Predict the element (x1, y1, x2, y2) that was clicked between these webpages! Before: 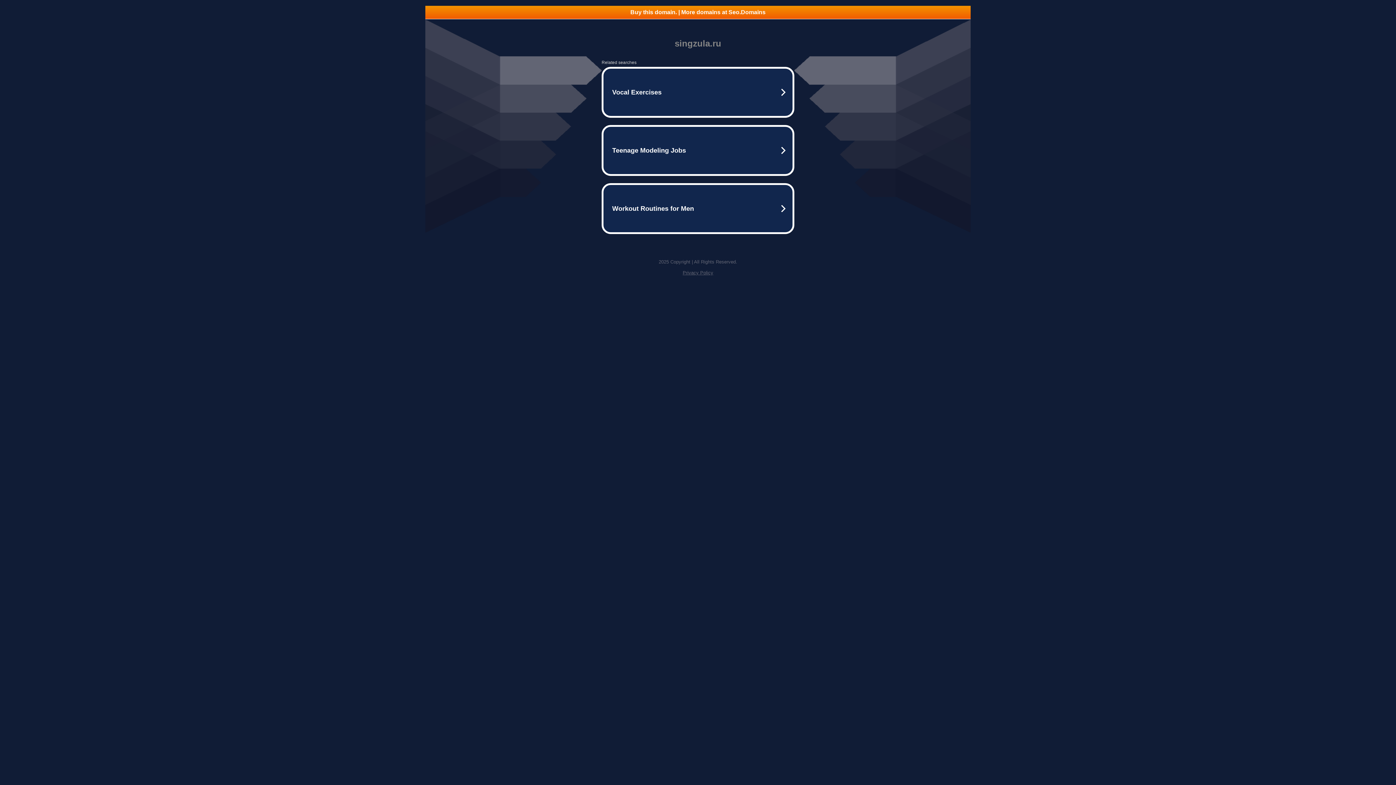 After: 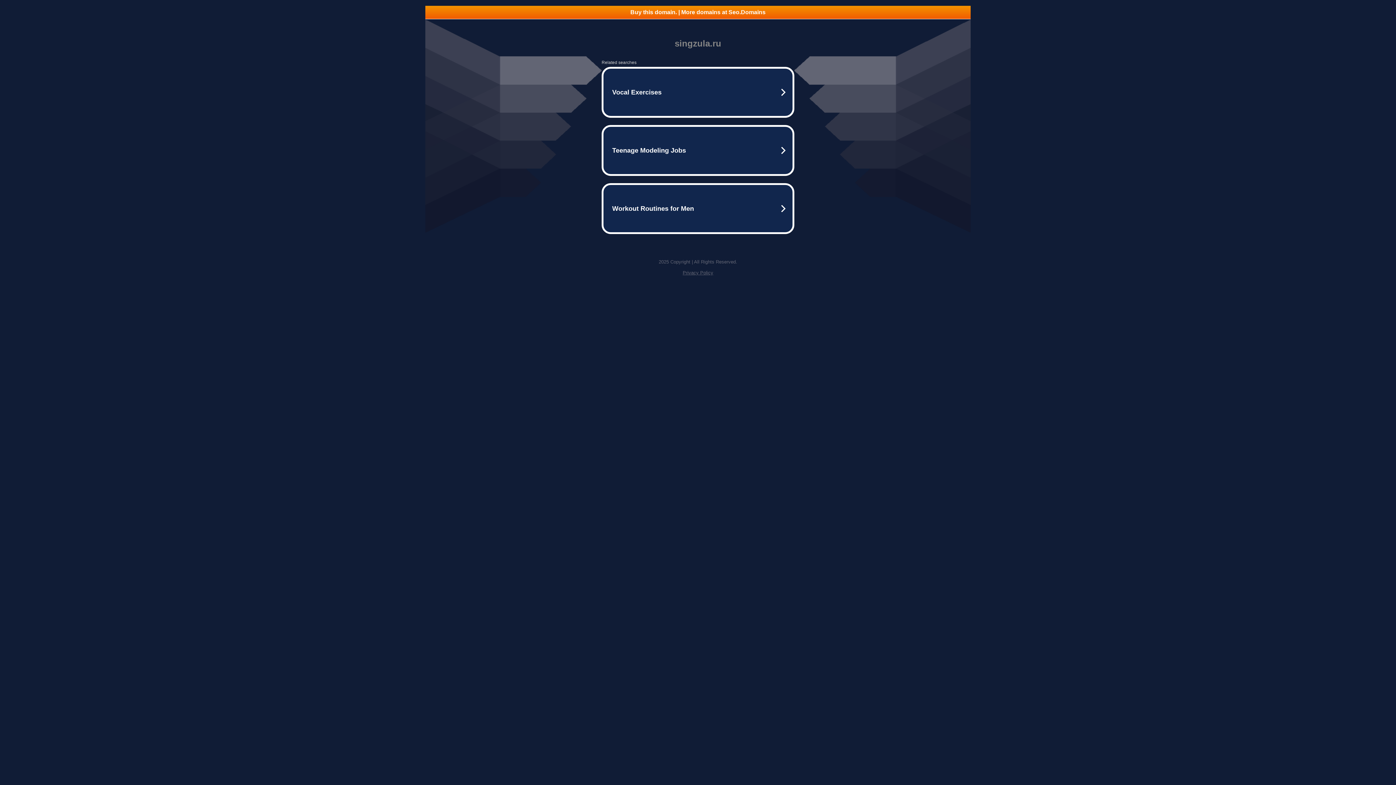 Action: bbox: (682, 270, 713, 275) label: Privacy Policy